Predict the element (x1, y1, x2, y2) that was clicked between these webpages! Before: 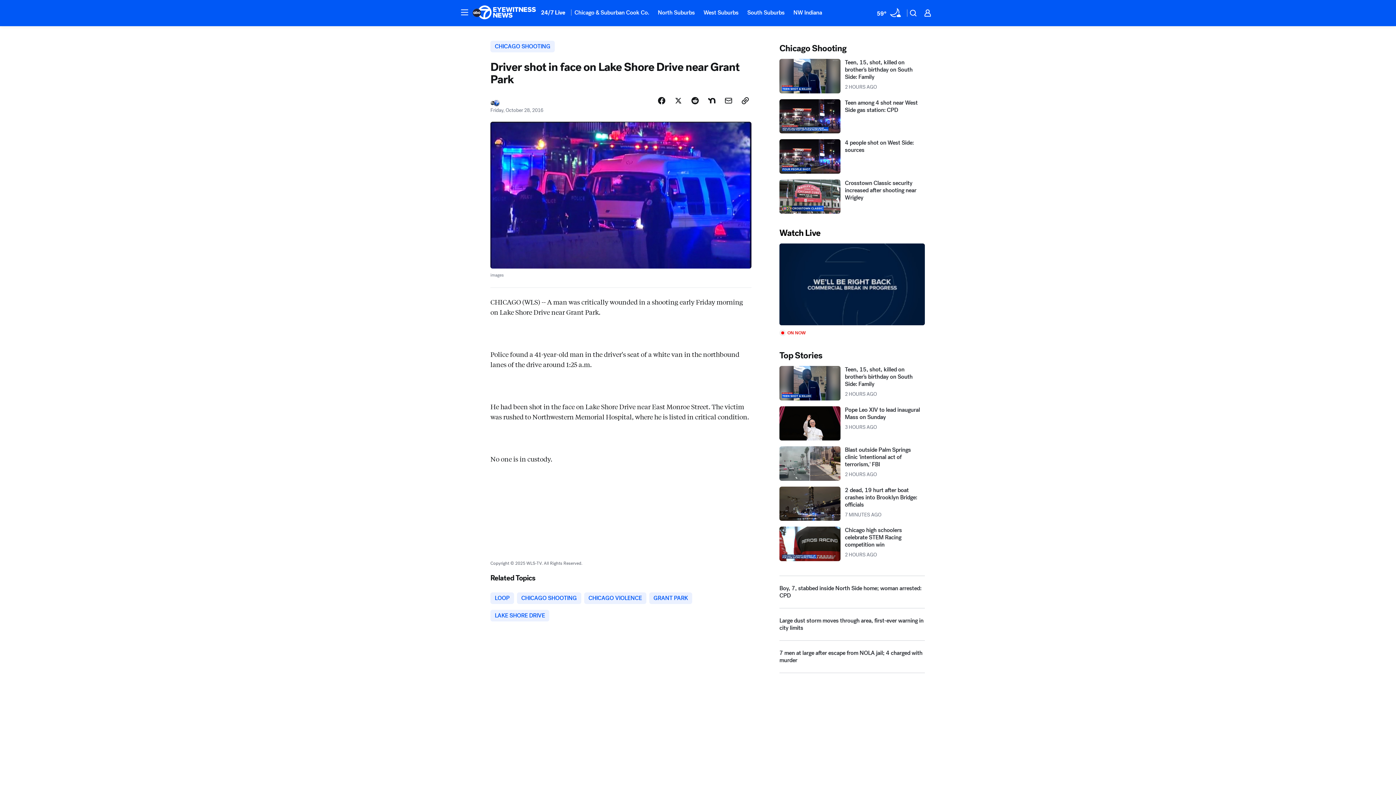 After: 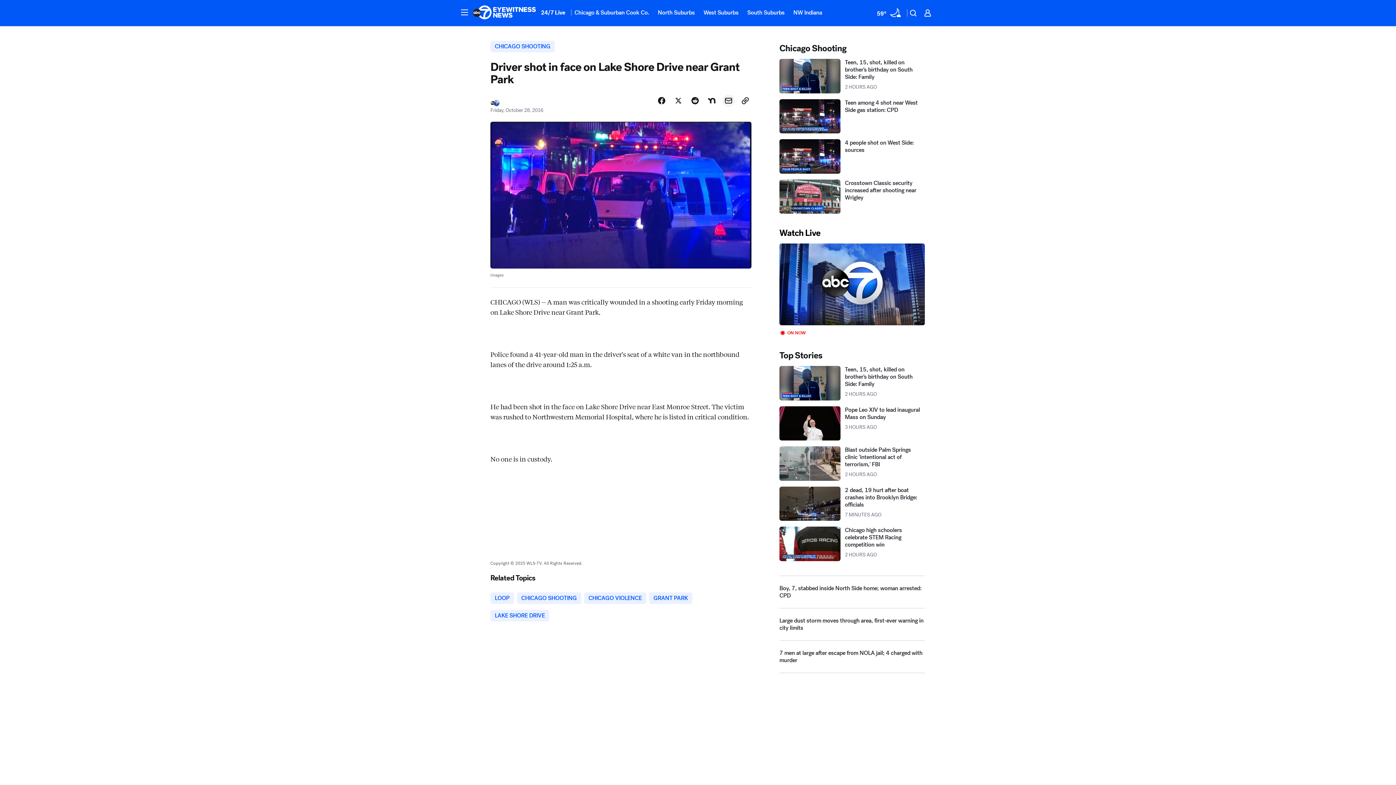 Action: label: Share Story by Email bbox: (722, 127, 734, 139)